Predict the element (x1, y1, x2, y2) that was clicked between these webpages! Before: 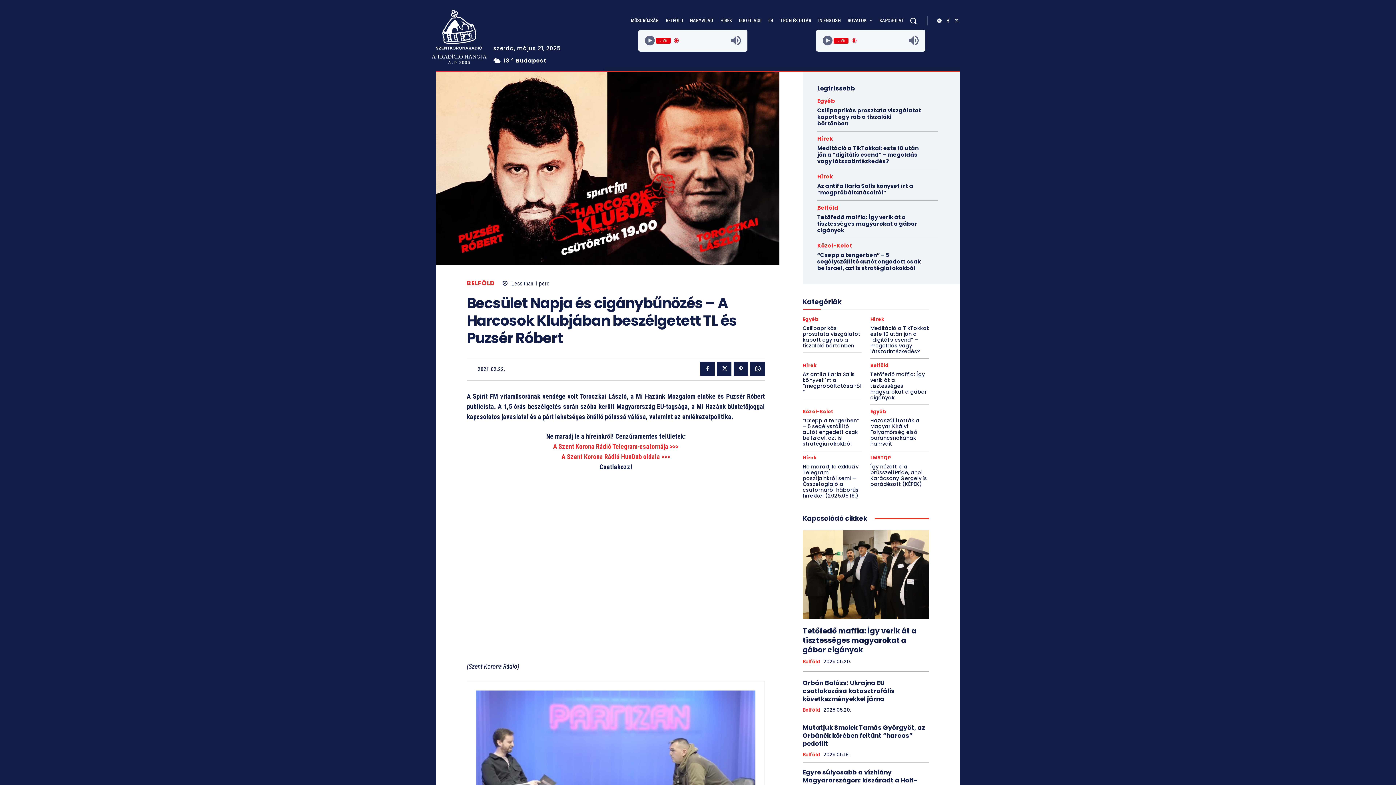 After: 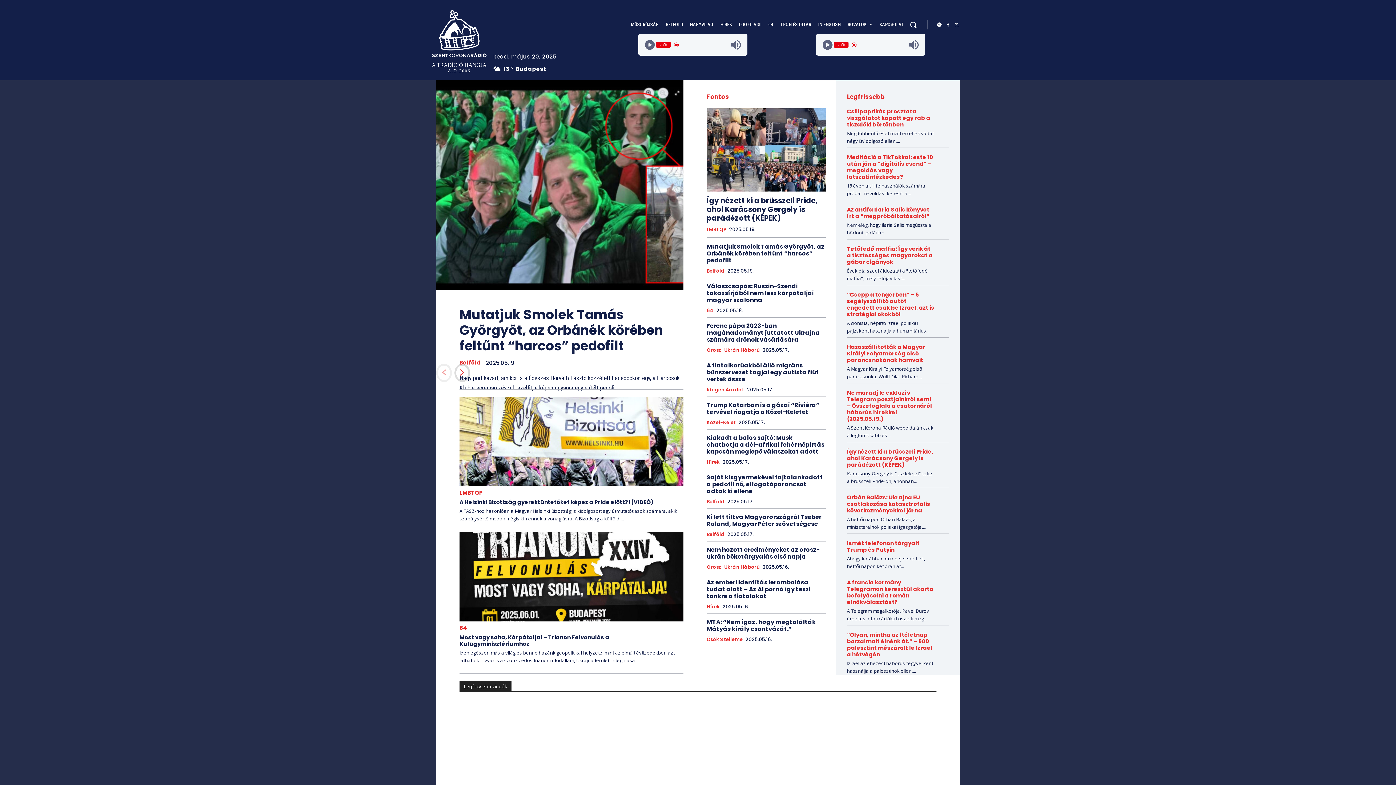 Action: bbox: (436, 7, 482, 64) label: A TRADÍCIÓ HANGJA
A.D 2006